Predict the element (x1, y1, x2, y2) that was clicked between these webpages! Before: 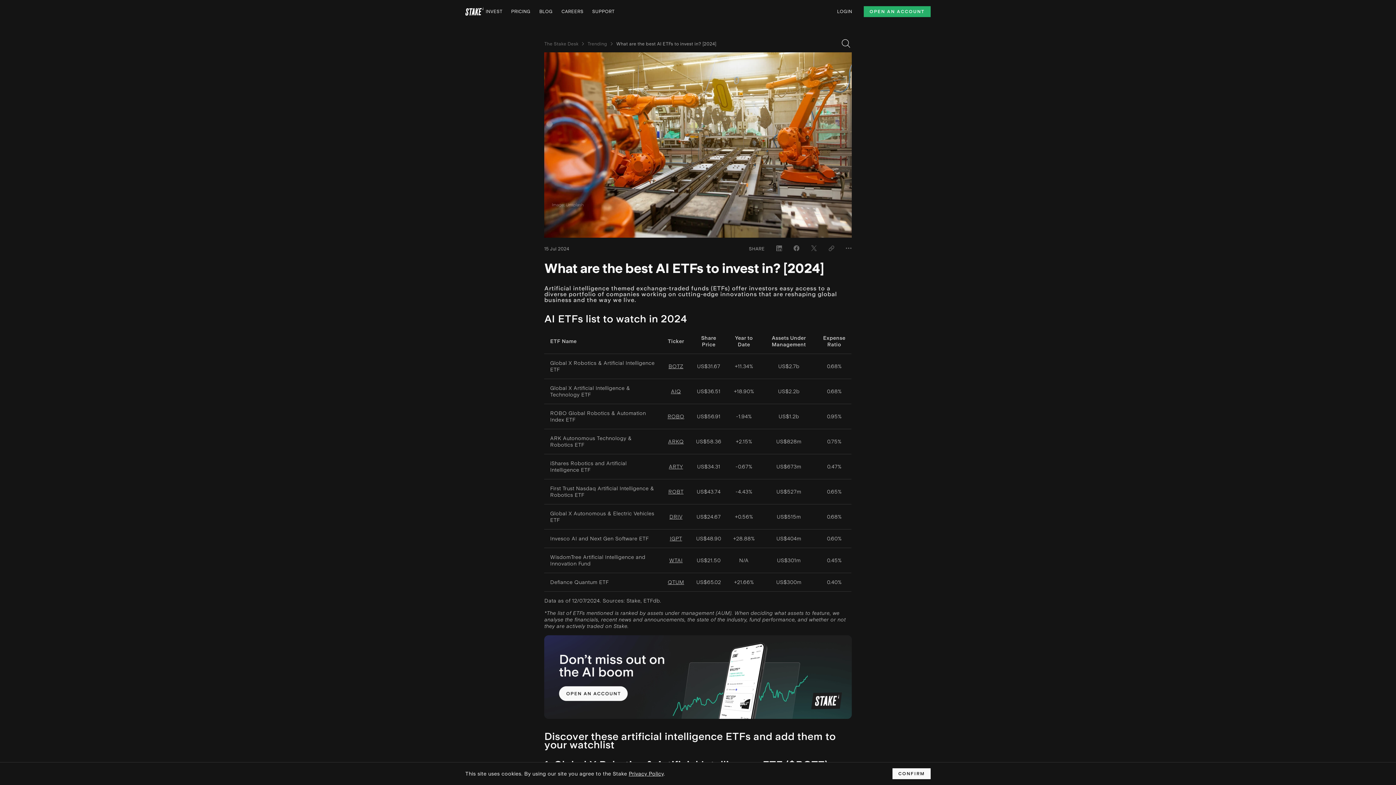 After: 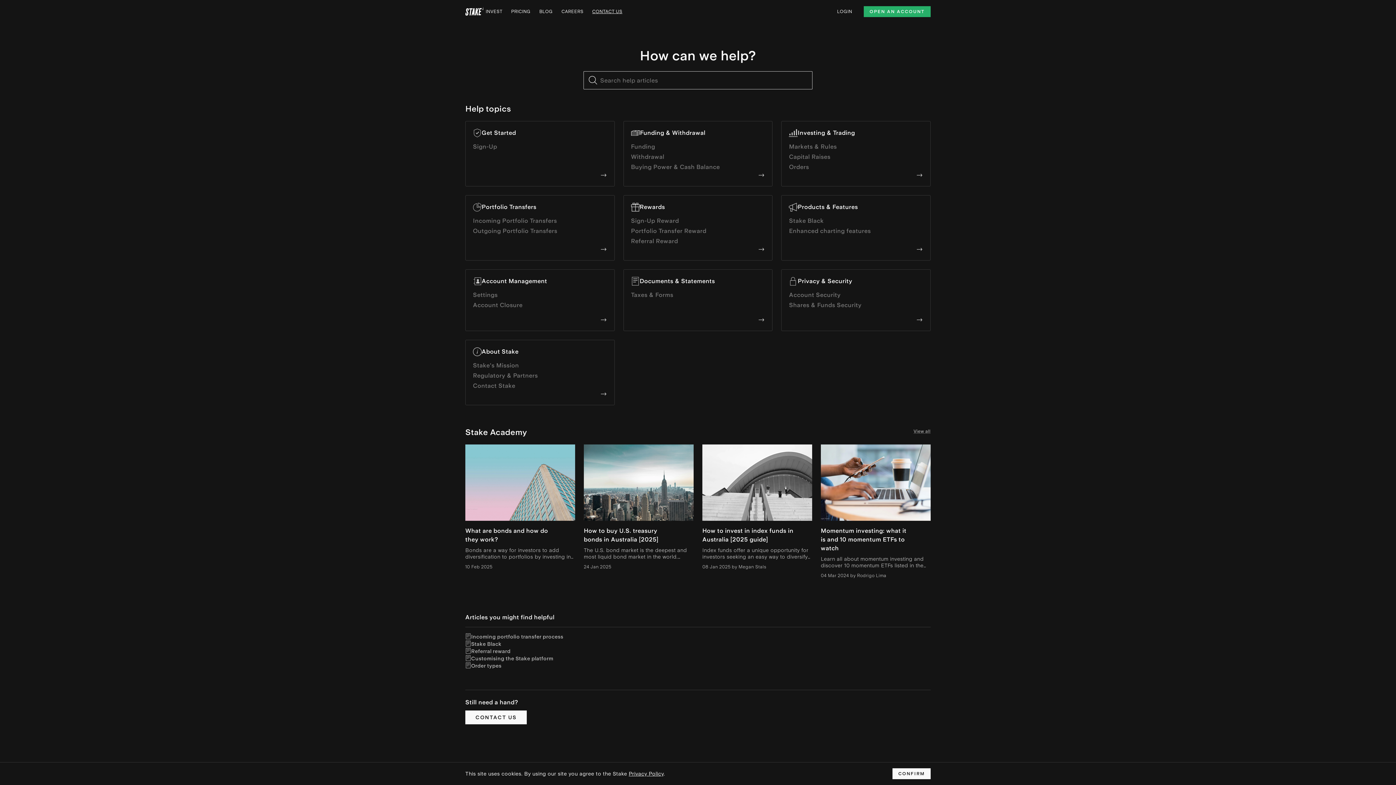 Action: bbox: (592, 8, 614, 14) label: SUPPORT